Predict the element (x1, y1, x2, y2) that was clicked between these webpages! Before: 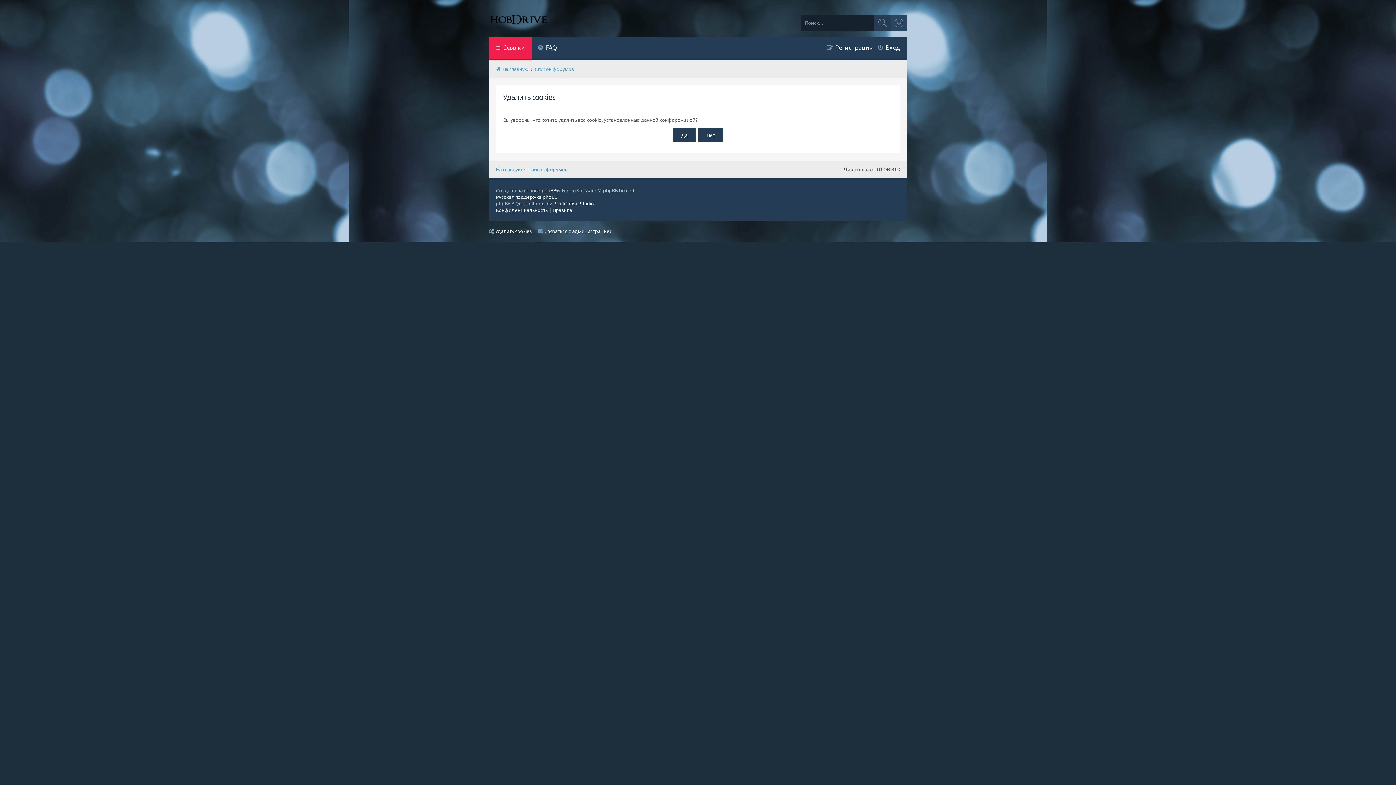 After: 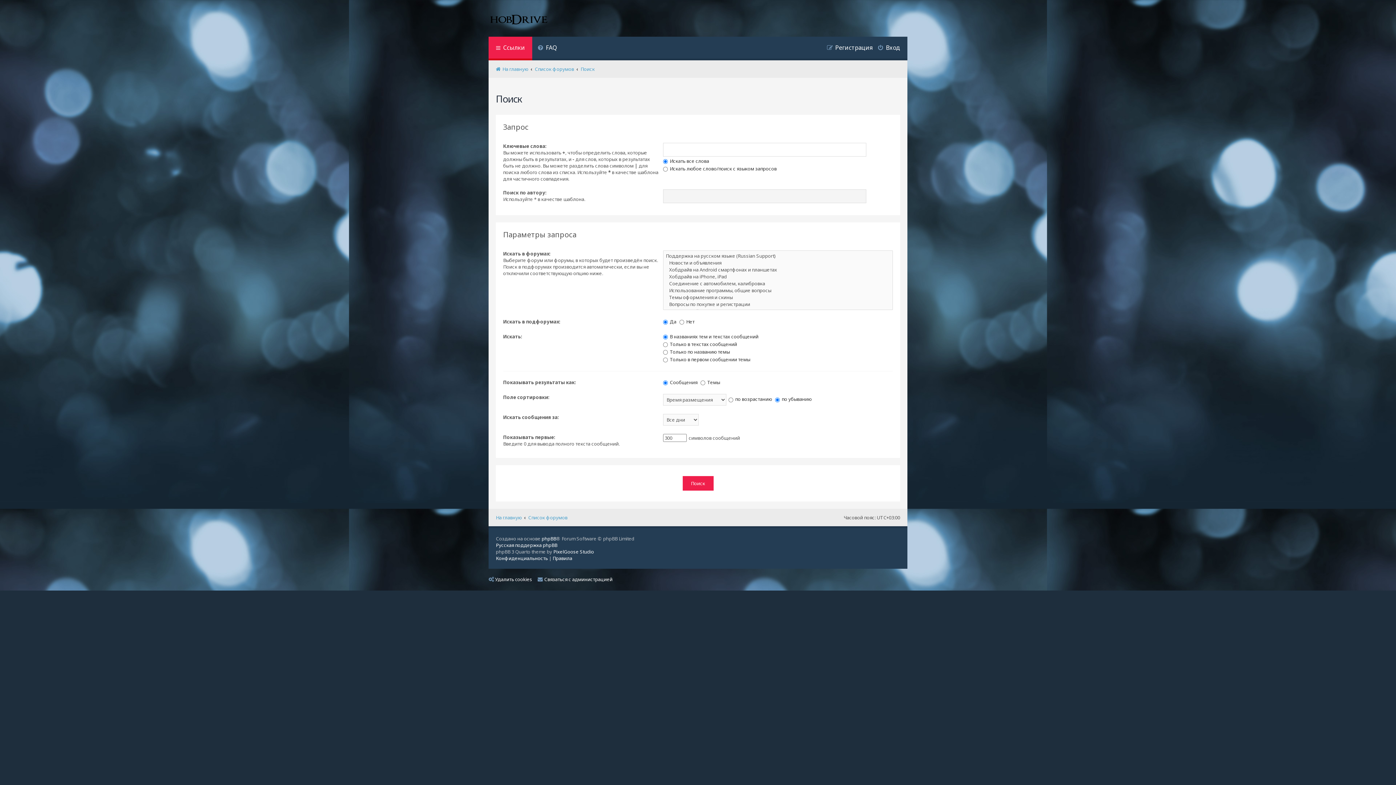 Action: label: Расширенный поиск bbox: (890, 14, 907, 31)